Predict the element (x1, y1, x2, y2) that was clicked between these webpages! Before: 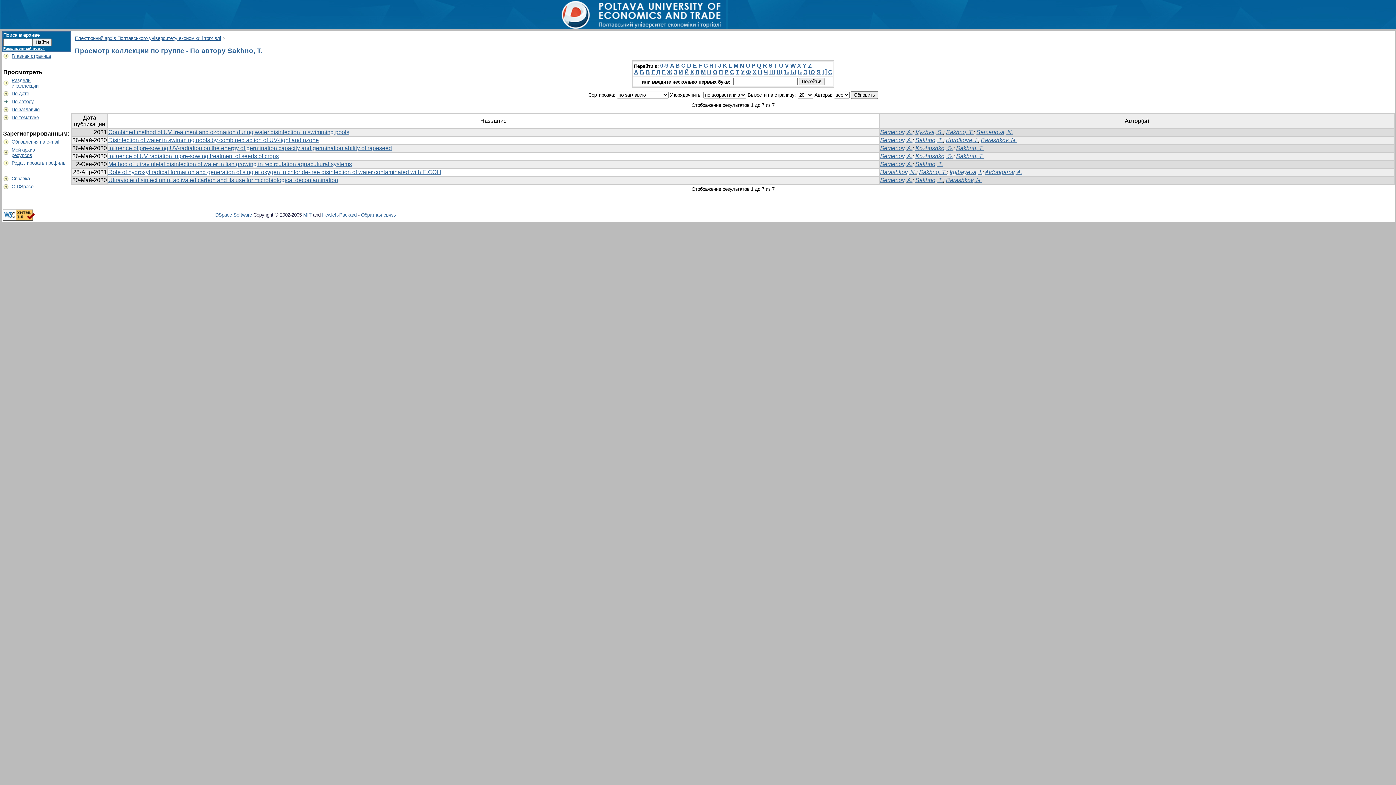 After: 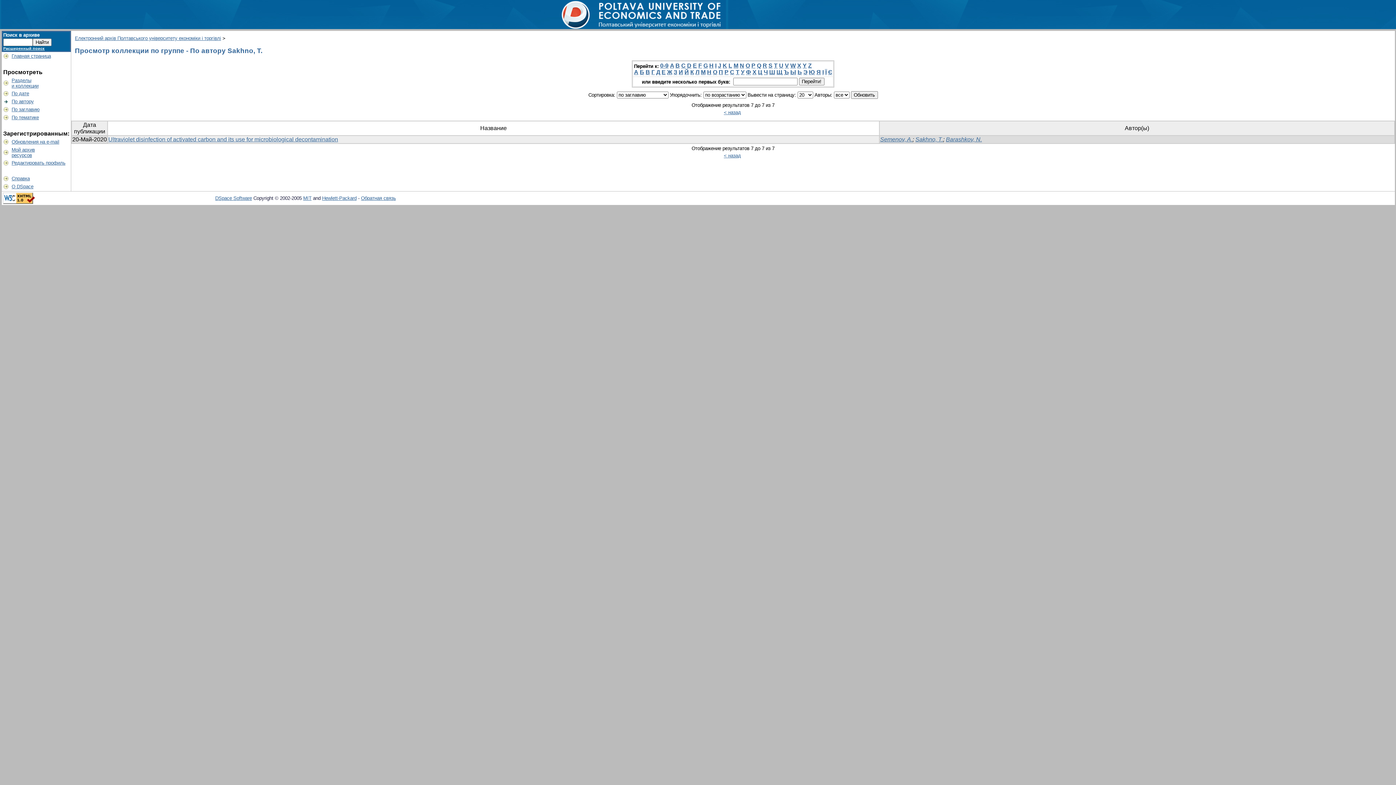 Action: label: U bbox: (779, 62, 783, 68)